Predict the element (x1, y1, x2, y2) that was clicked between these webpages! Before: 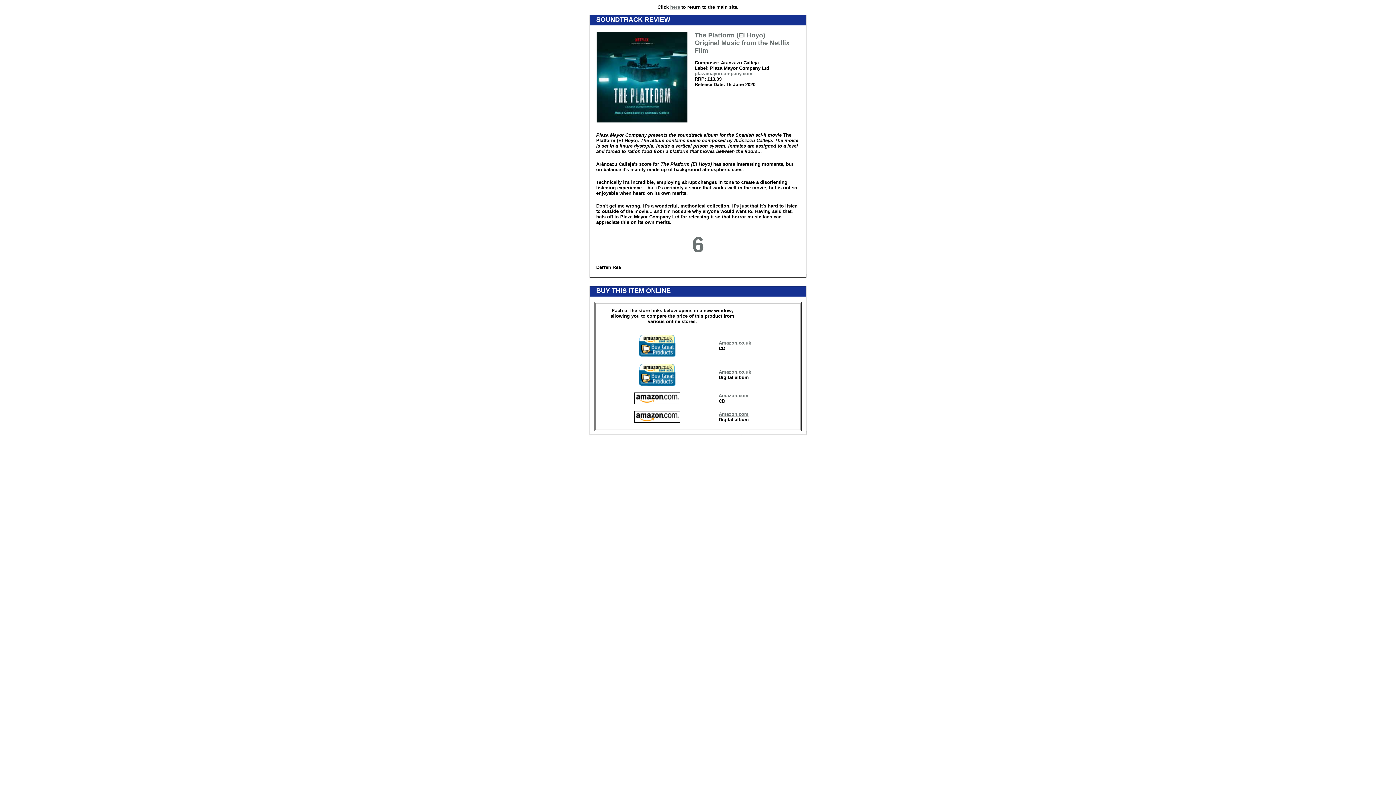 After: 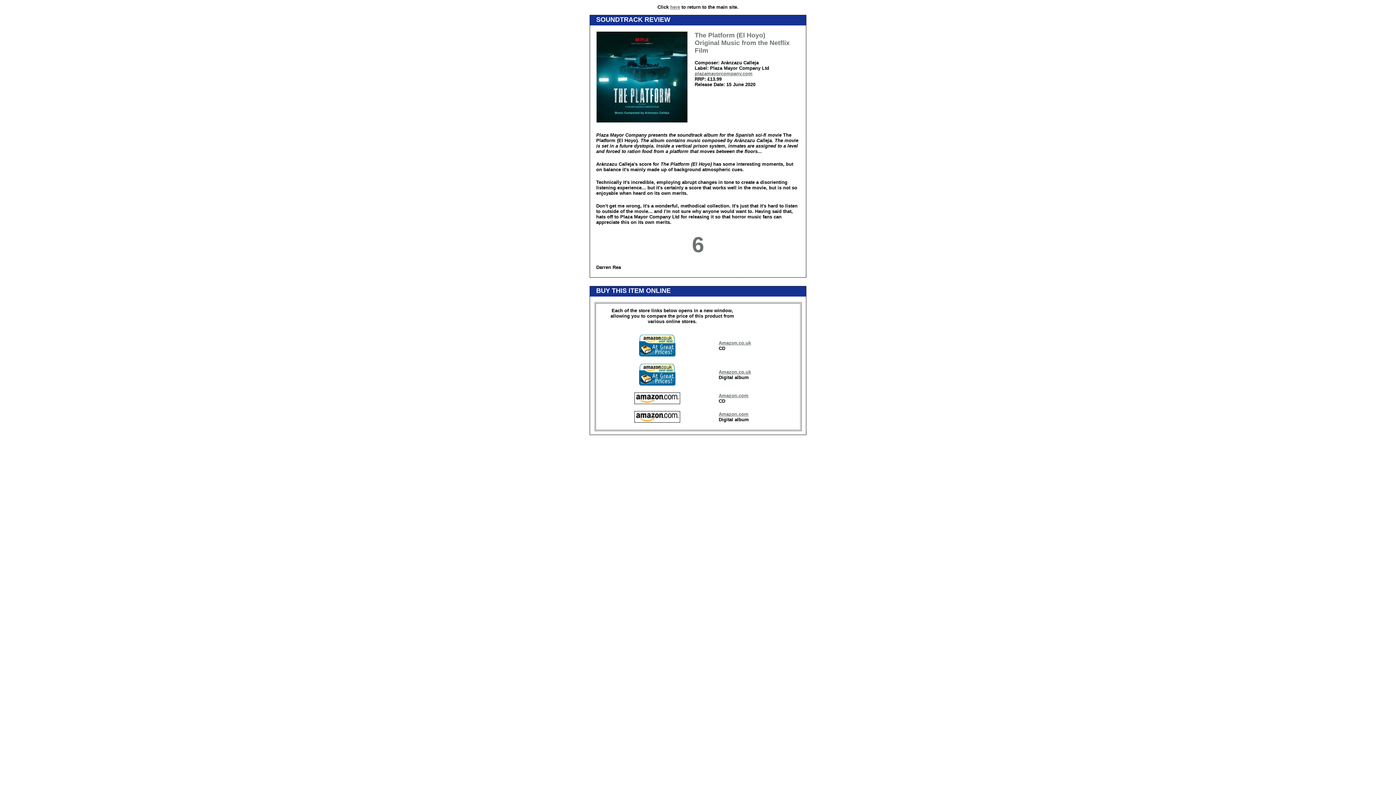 Action: label: Amazon.co.uk bbox: (718, 369, 751, 374)